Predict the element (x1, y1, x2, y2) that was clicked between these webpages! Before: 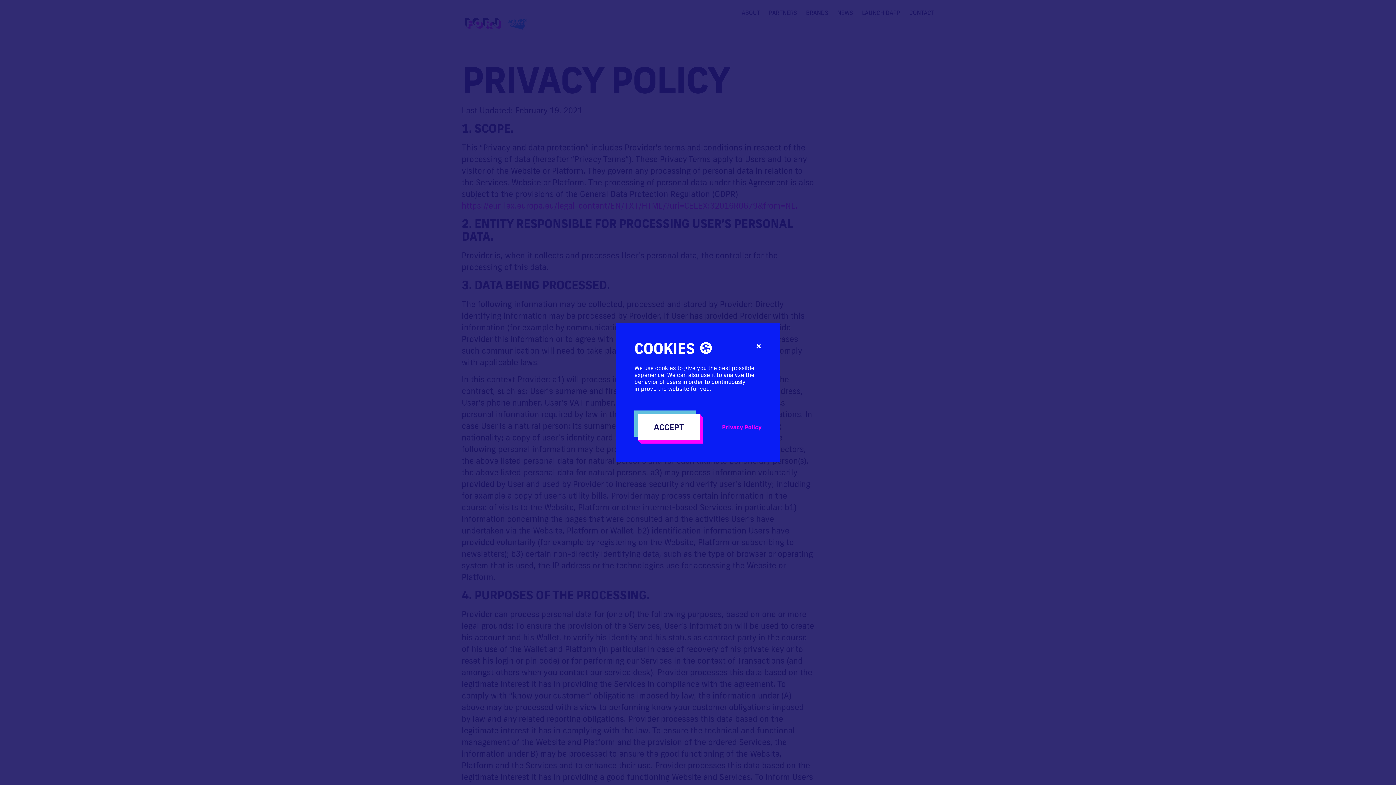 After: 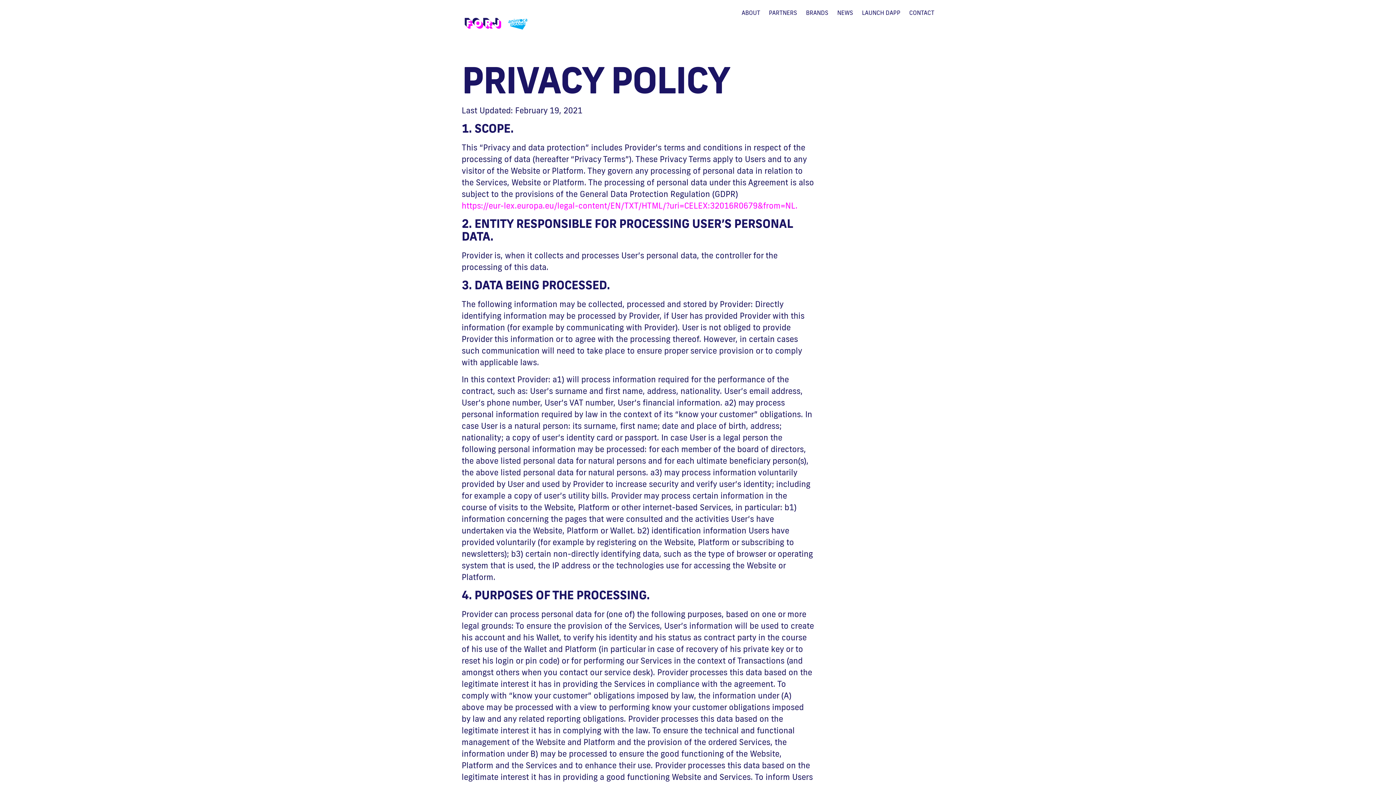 Action: label: ACCEPT bbox: (638, 414, 700, 440)